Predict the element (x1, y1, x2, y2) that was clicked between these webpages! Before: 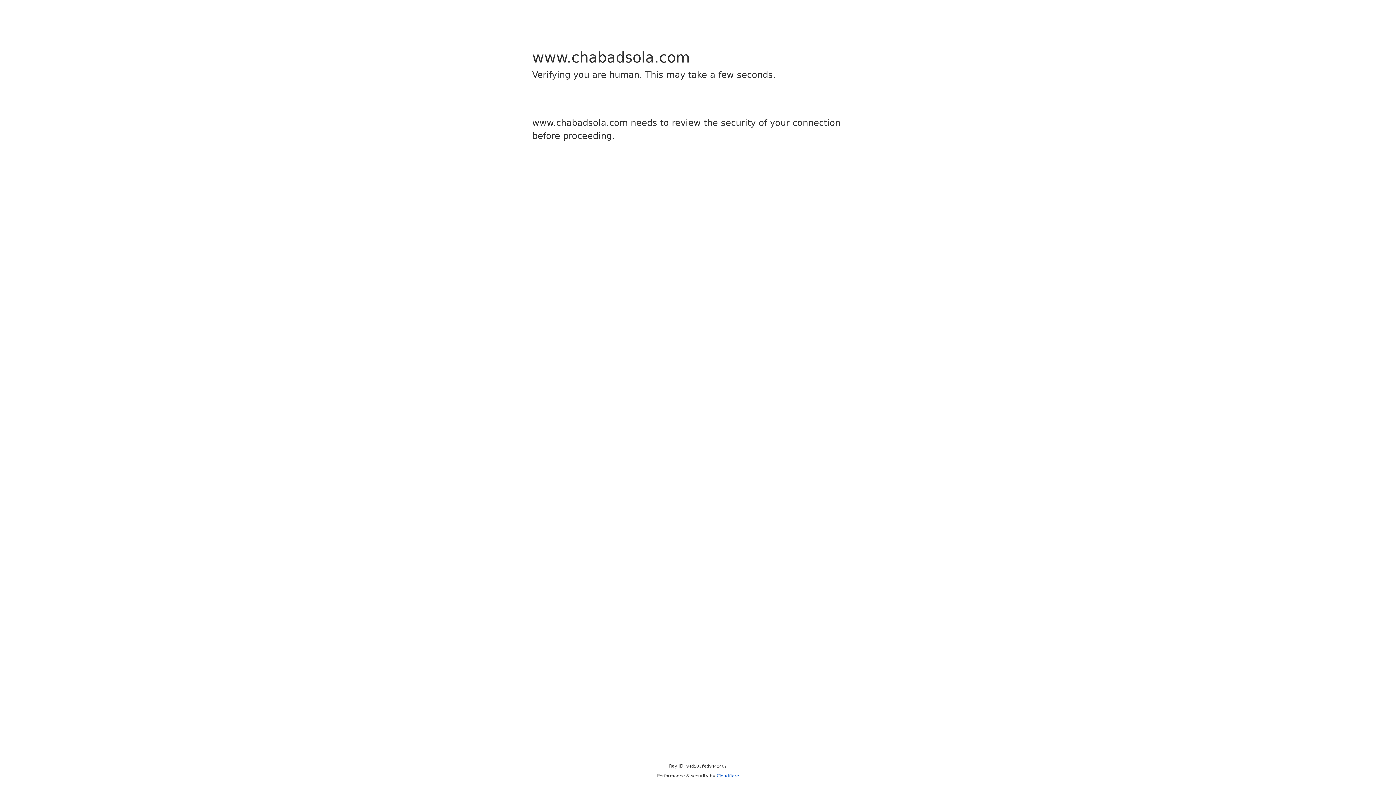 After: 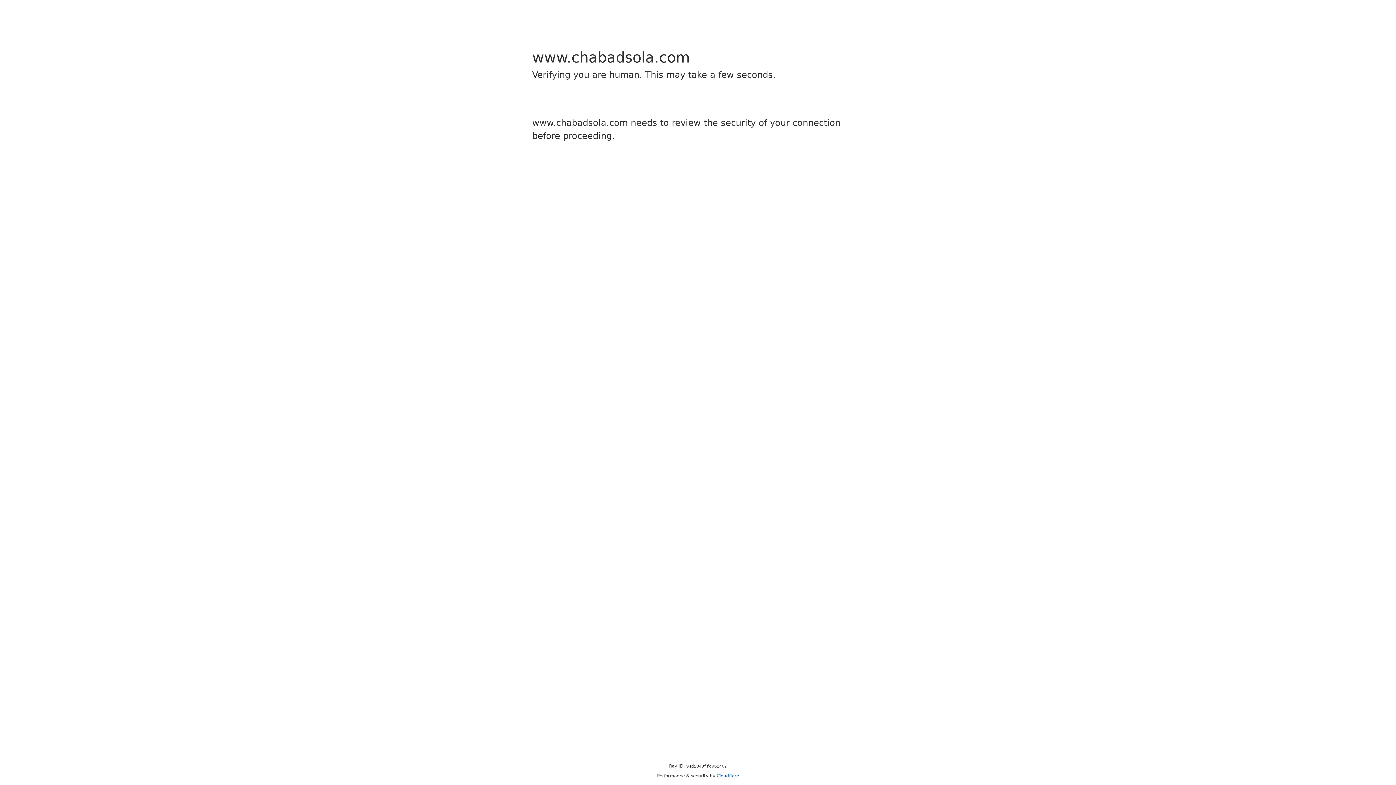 Action: label: Cloudflare bbox: (716, 773, 739, 778)